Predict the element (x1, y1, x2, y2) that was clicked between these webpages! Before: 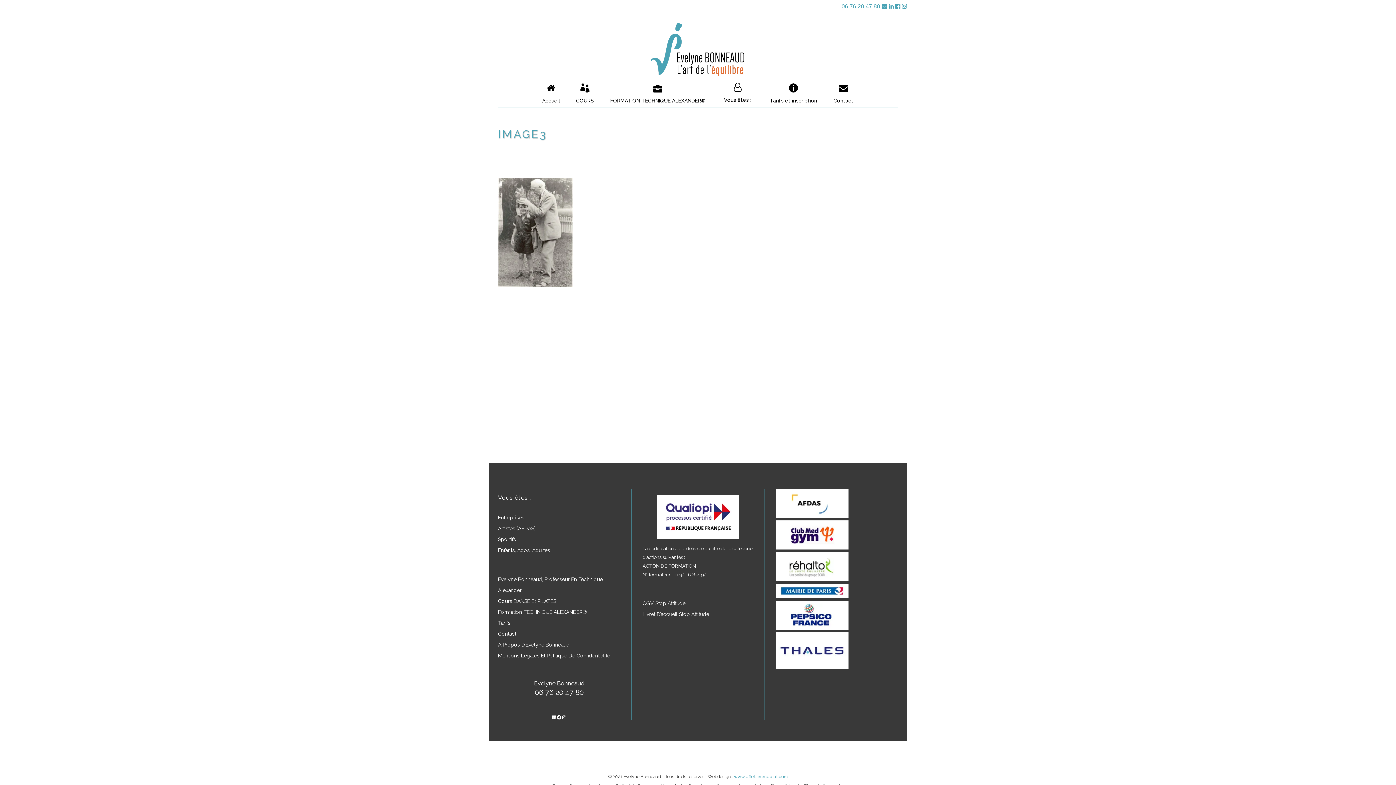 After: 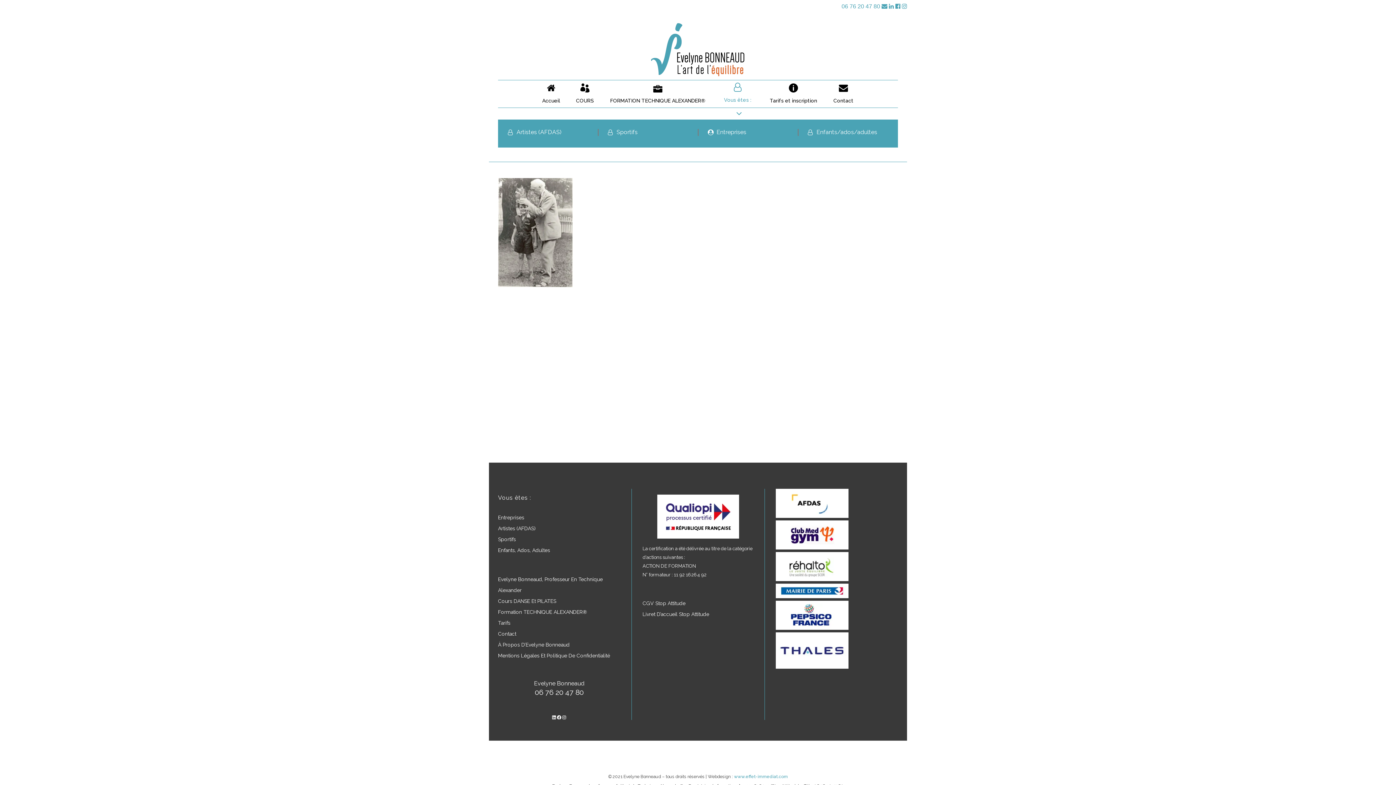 Action: bbox: (713, 80, 761, 119) label: Vous êtes :